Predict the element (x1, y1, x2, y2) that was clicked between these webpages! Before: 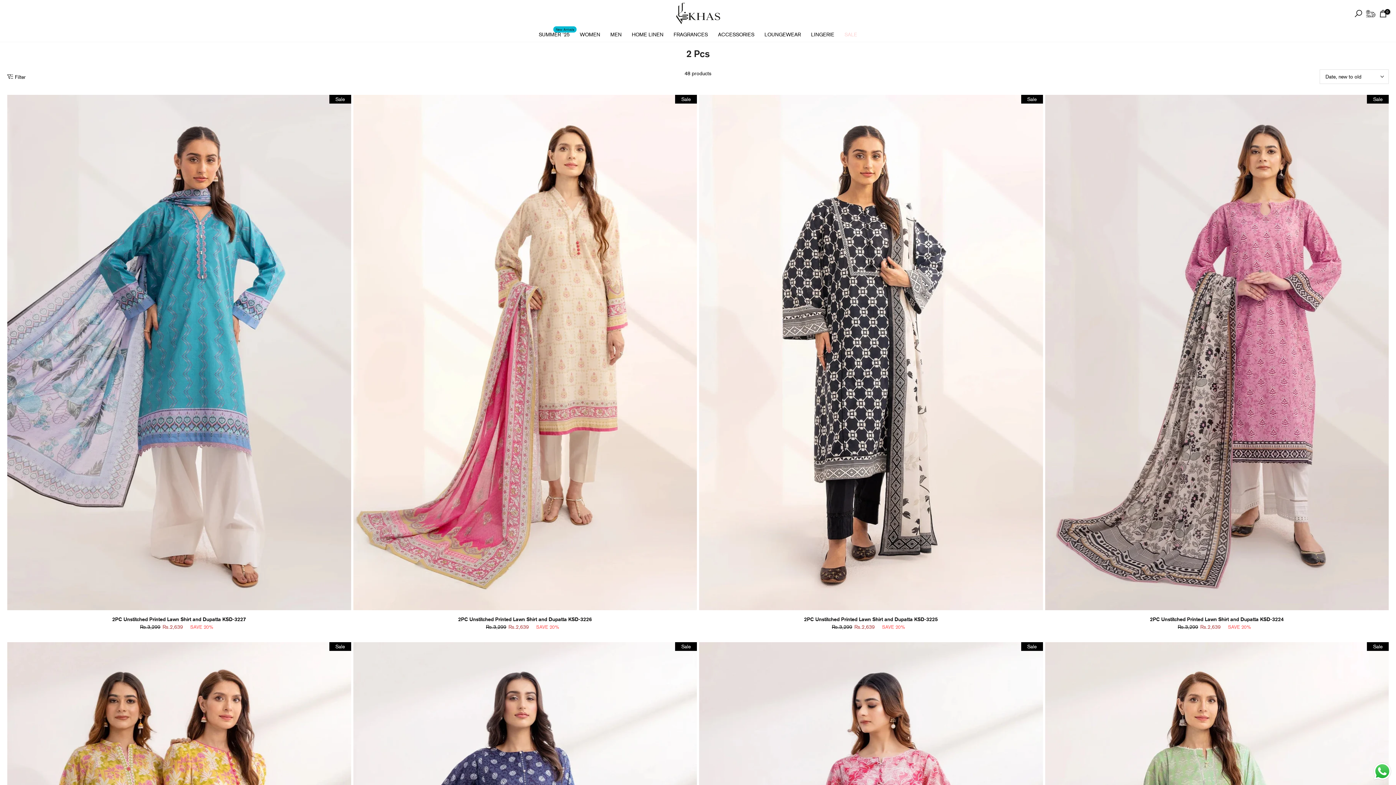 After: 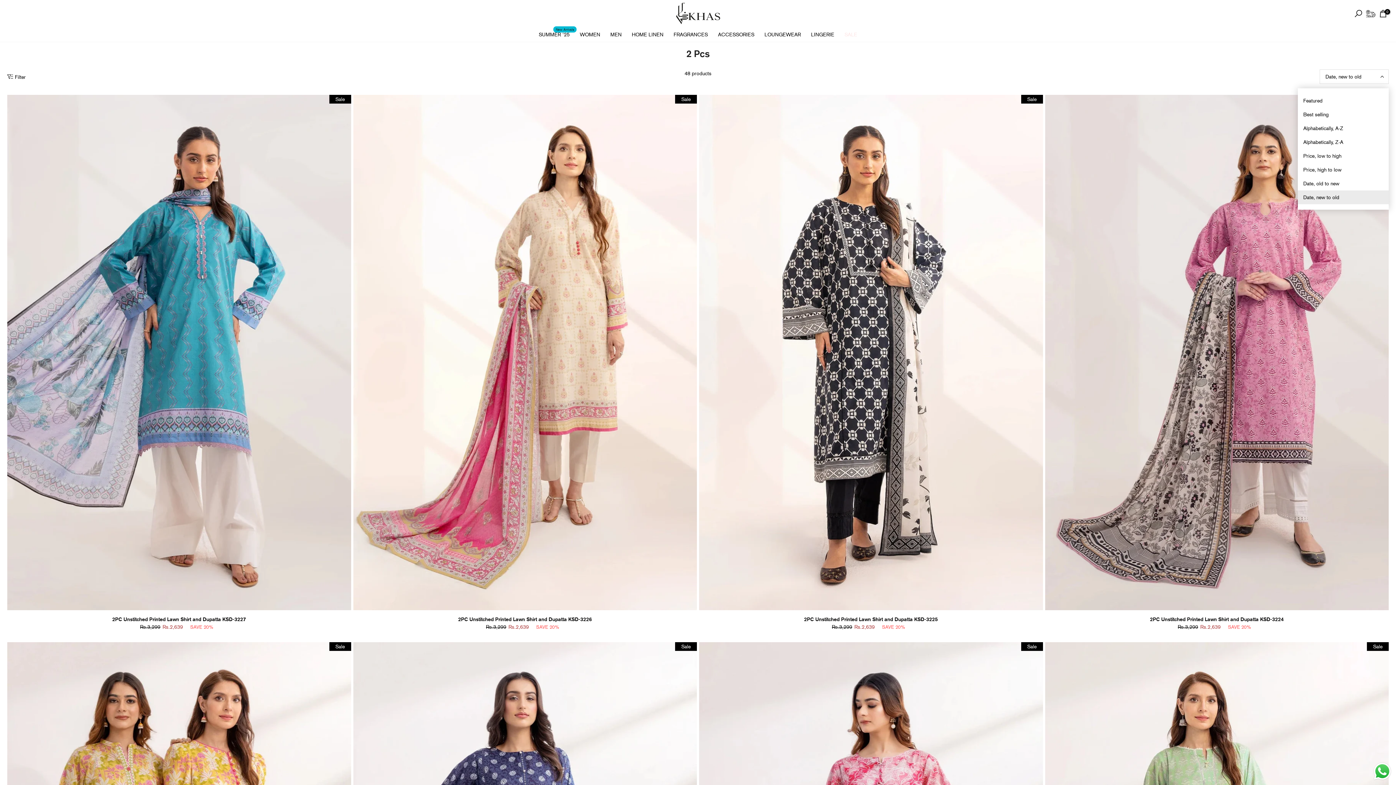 Action: label: Date, new to old bbox: (1320, 69, 1389, 83)